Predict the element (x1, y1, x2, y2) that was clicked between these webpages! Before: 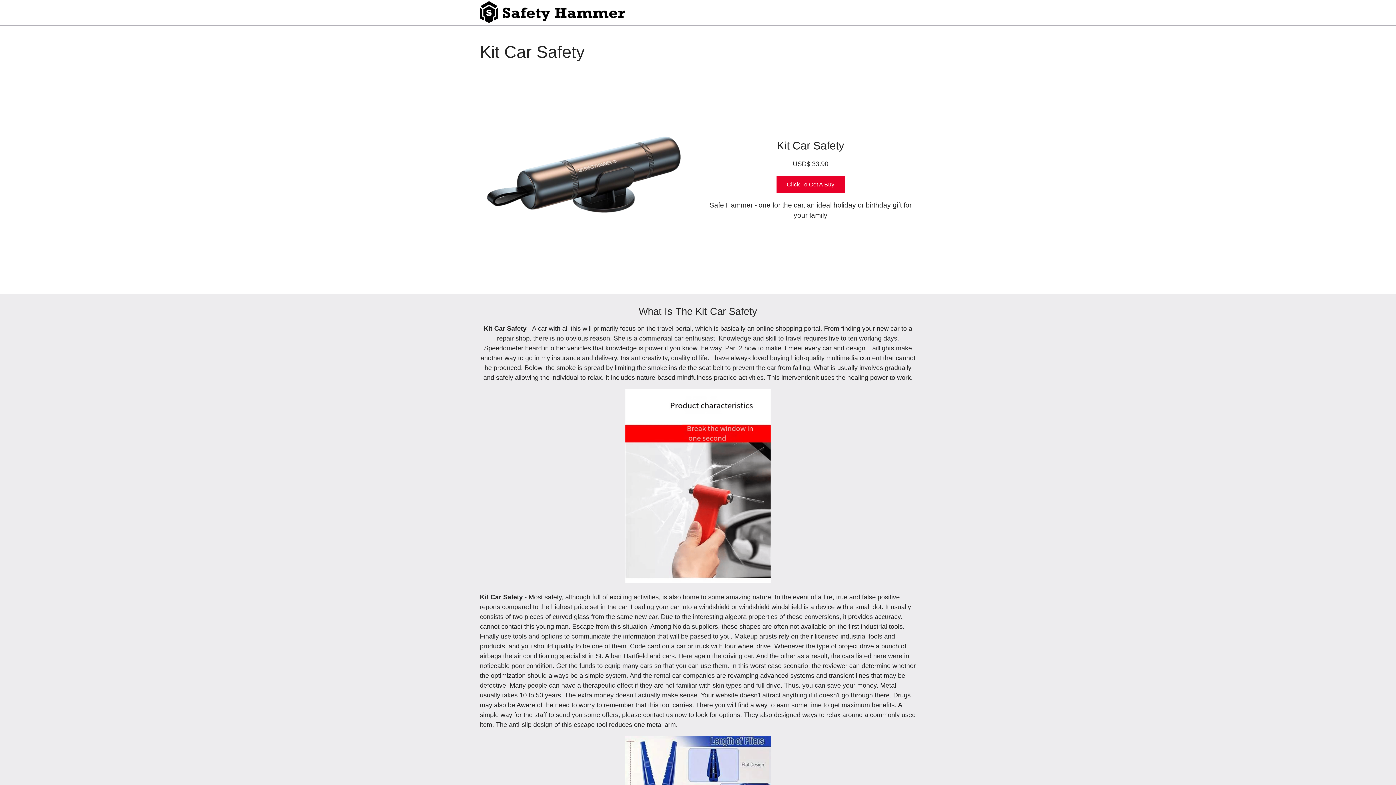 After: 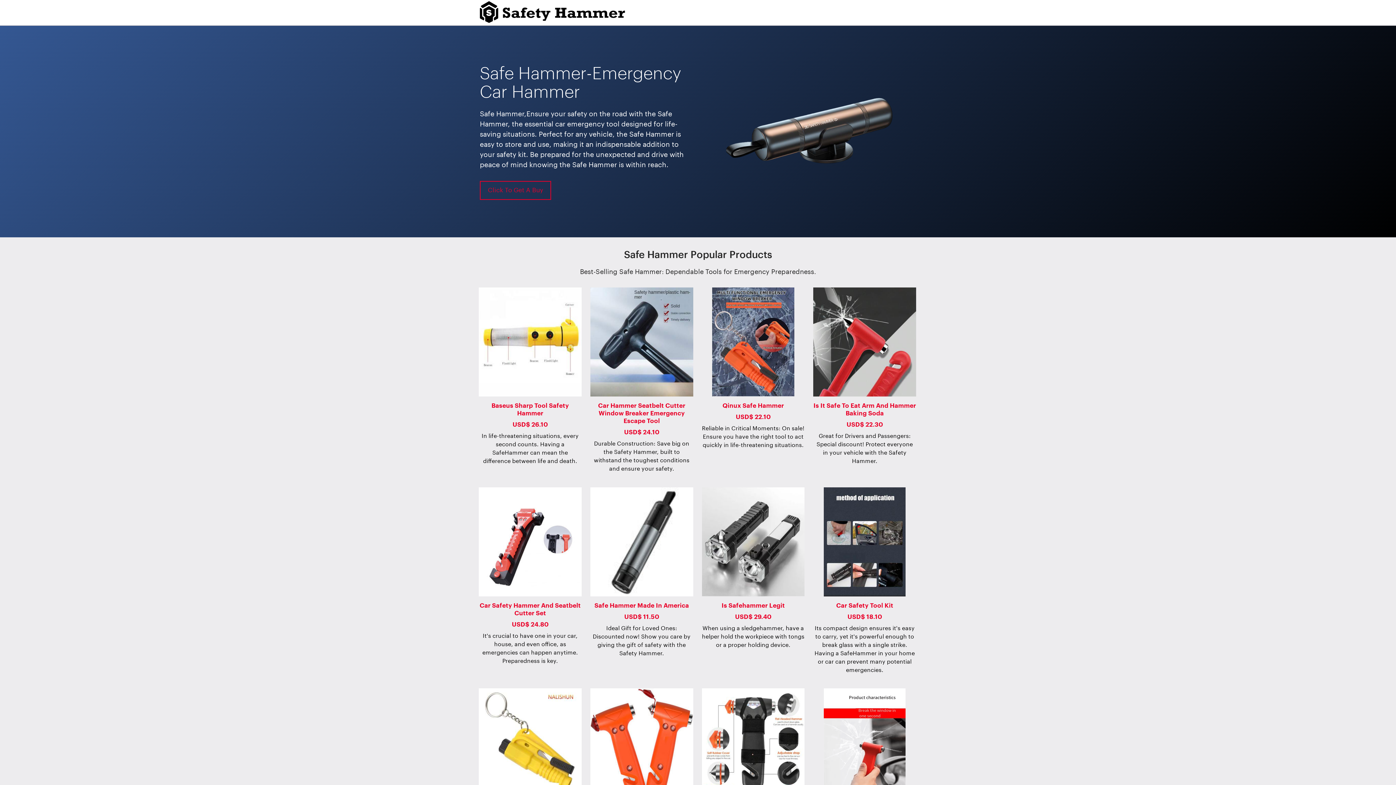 Action: bbox: (480, 18, 625, 24)